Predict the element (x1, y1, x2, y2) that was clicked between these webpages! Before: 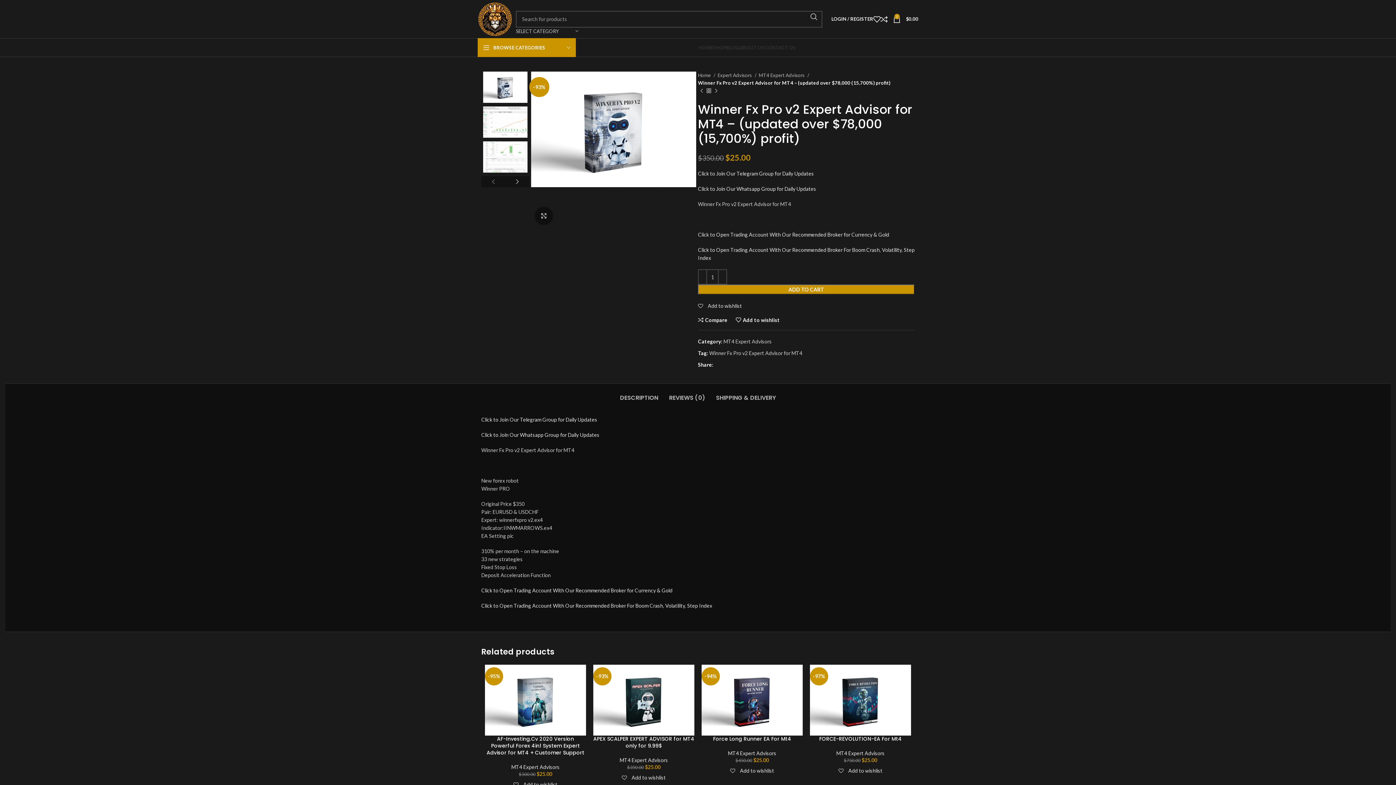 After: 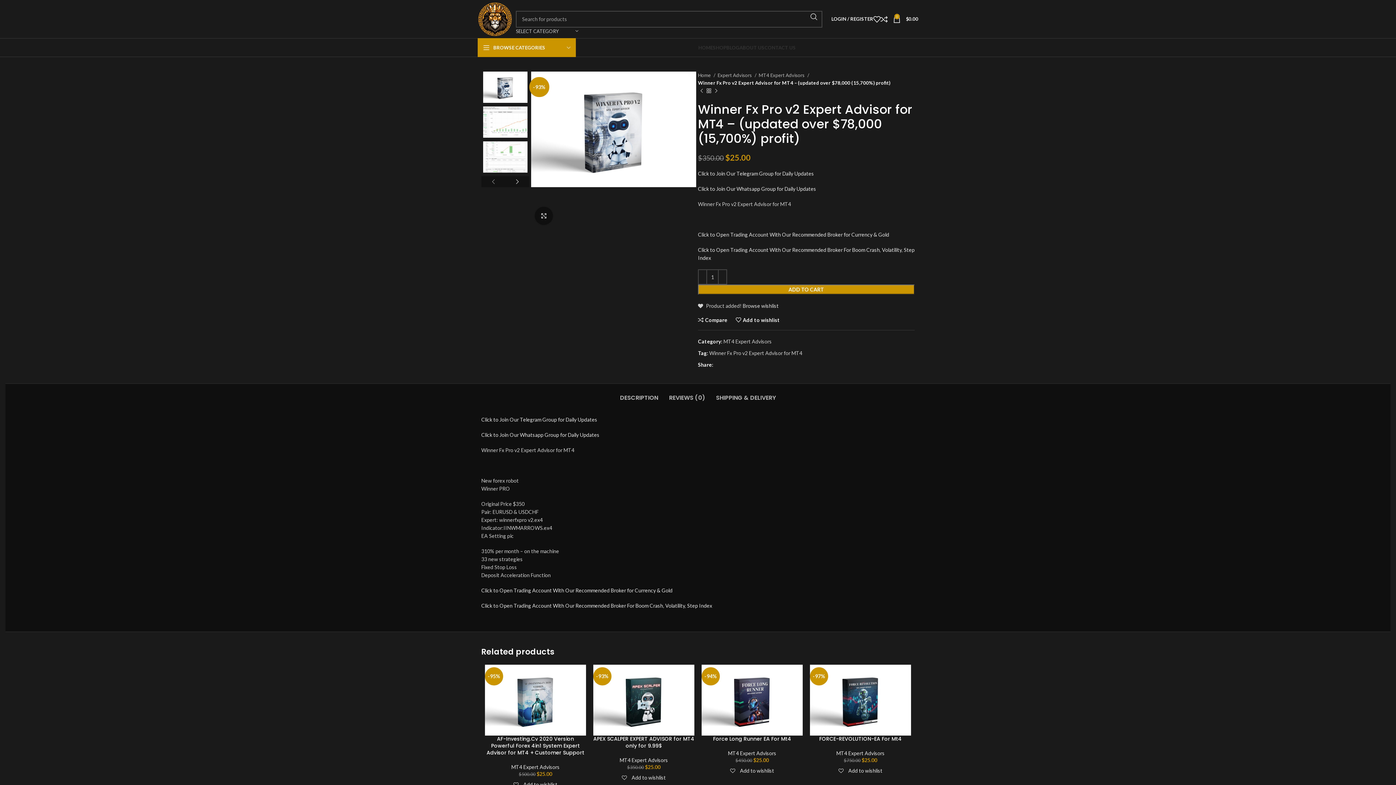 Action: bbox: (698, 302, 742, 309) label:  Add to wishlist